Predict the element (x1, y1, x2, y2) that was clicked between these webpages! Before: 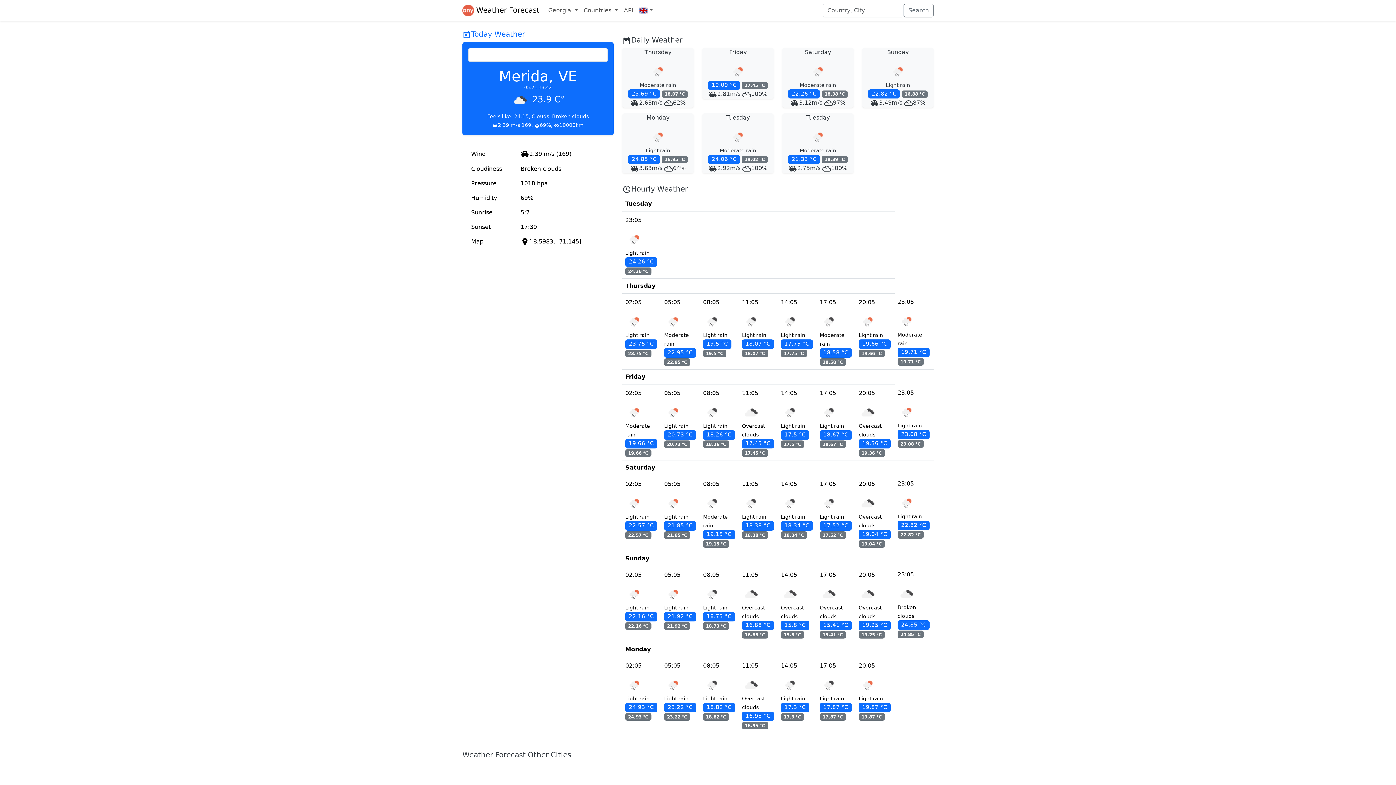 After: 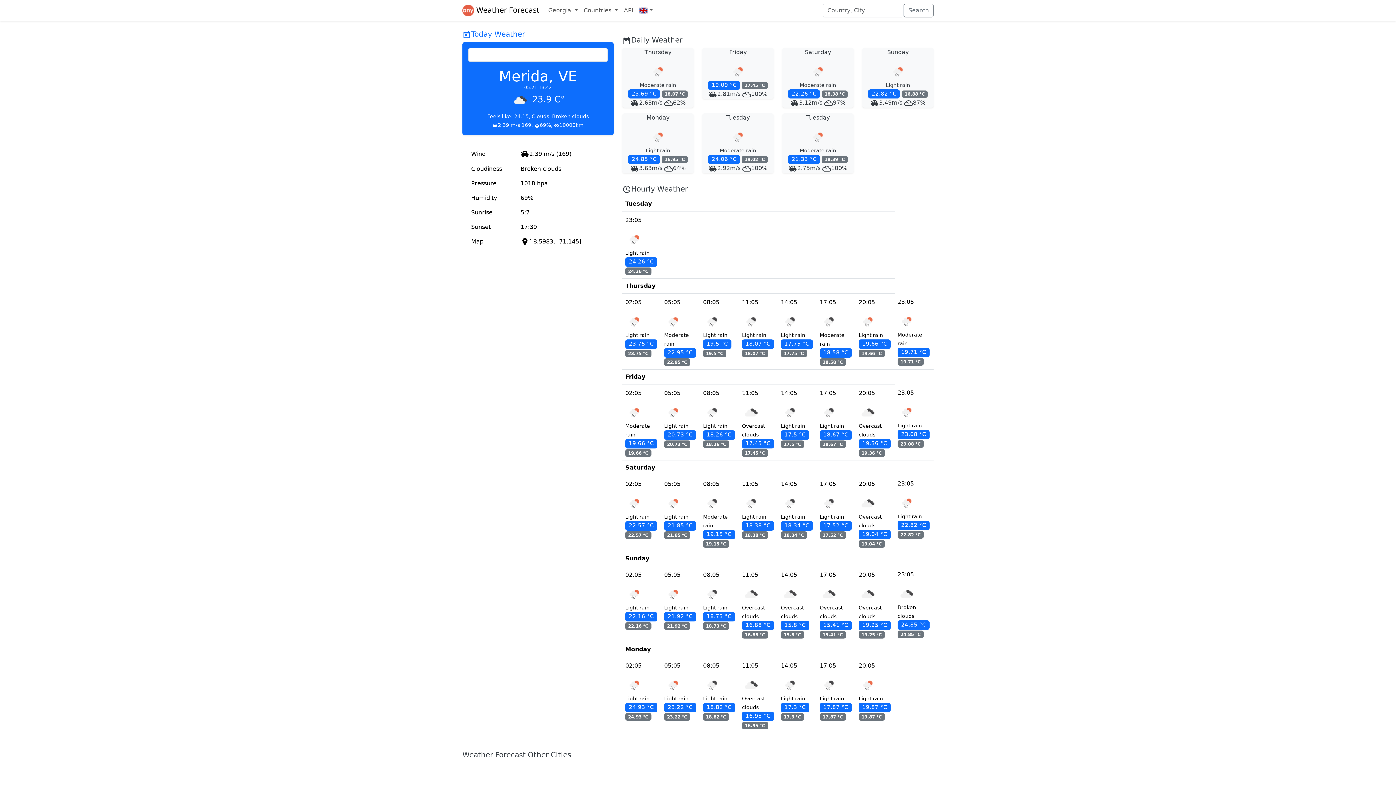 Action: bbox: (904, 3, 933, 17) label: Search